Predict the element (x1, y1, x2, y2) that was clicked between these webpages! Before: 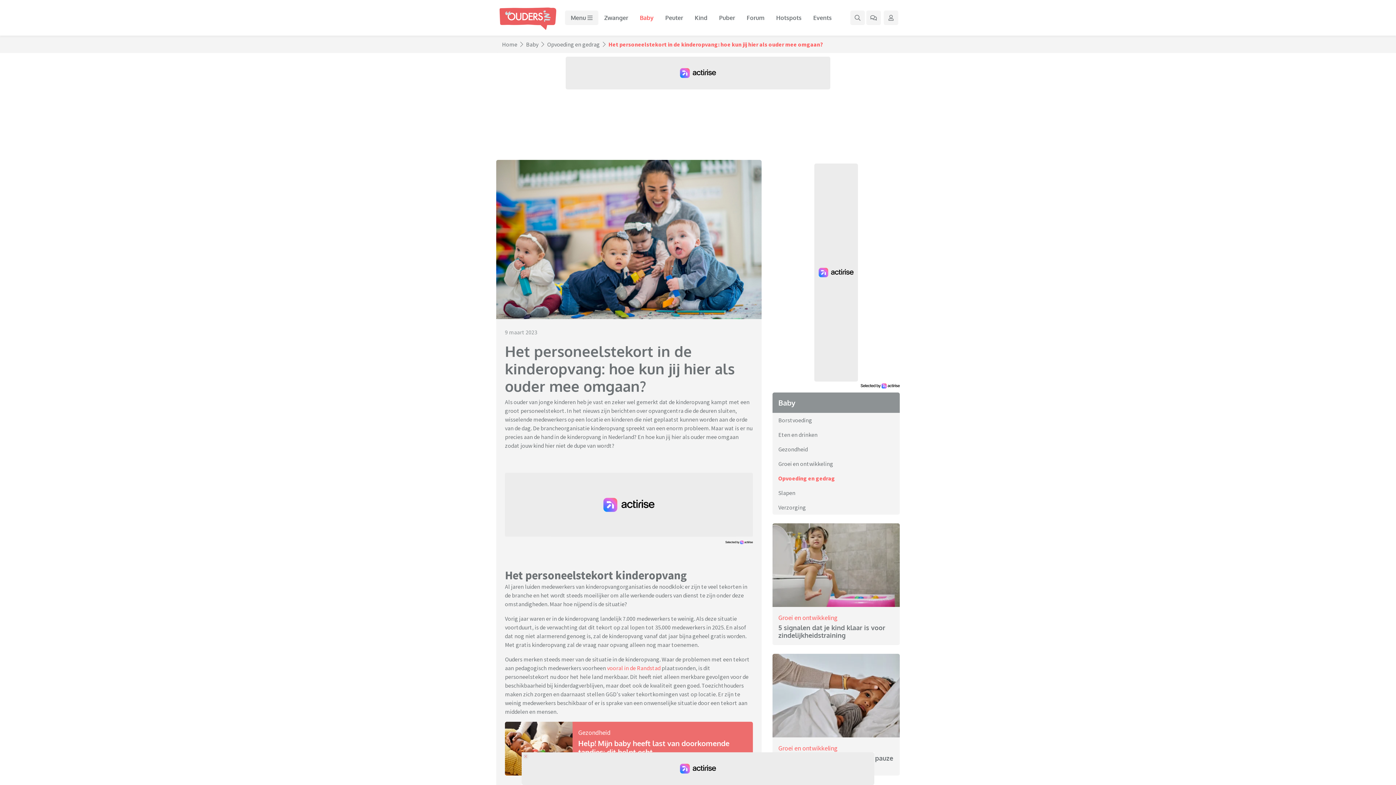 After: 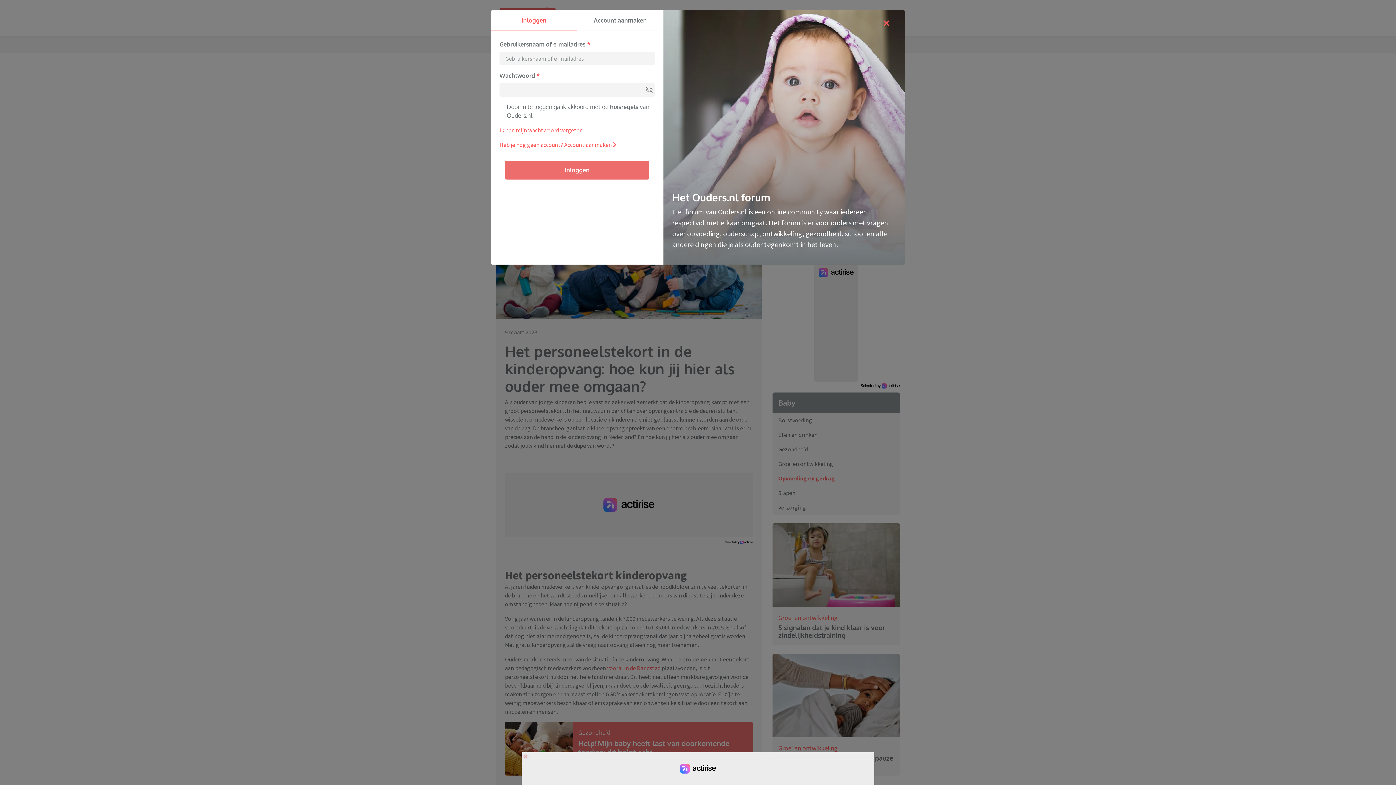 Action: bbox: (884, 10, 898, 25) label: Klap login/registratie menu open